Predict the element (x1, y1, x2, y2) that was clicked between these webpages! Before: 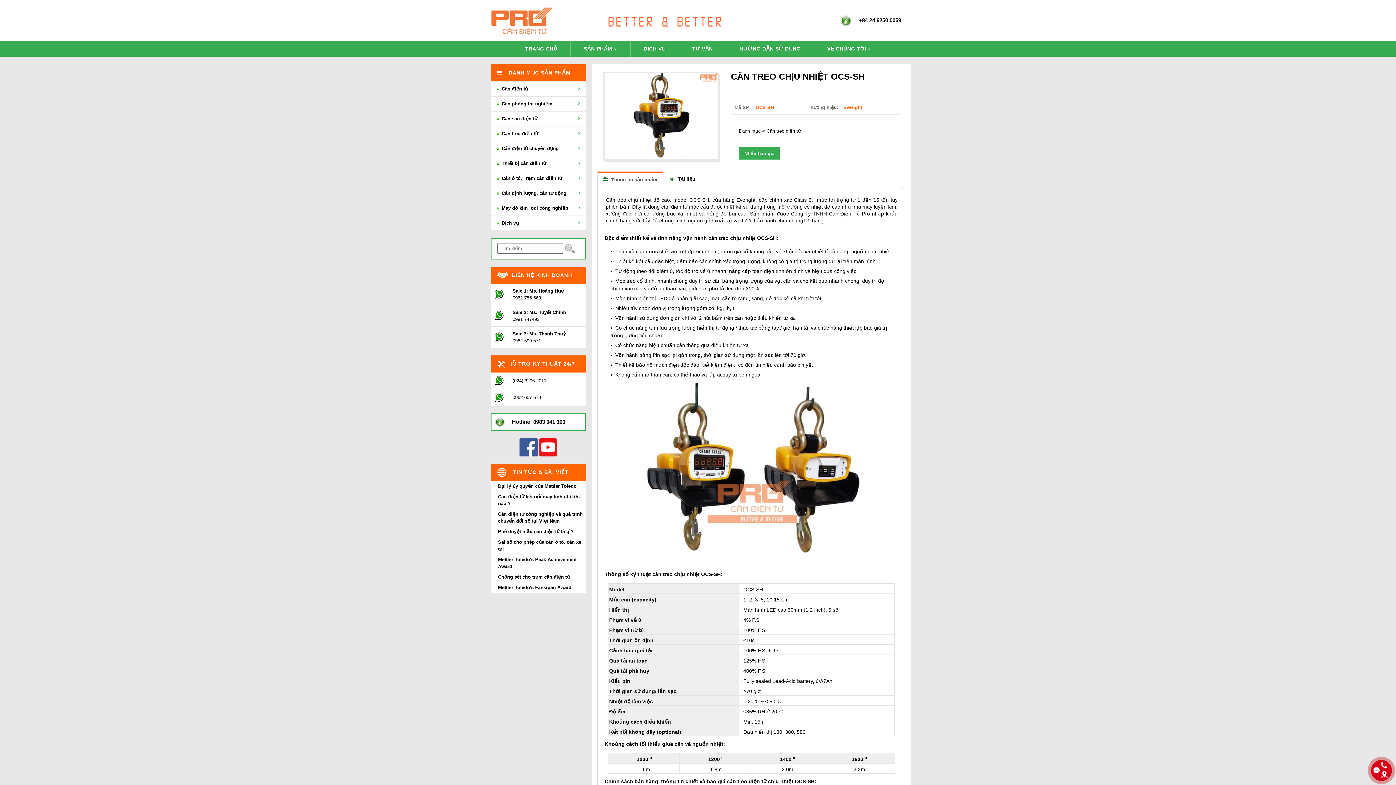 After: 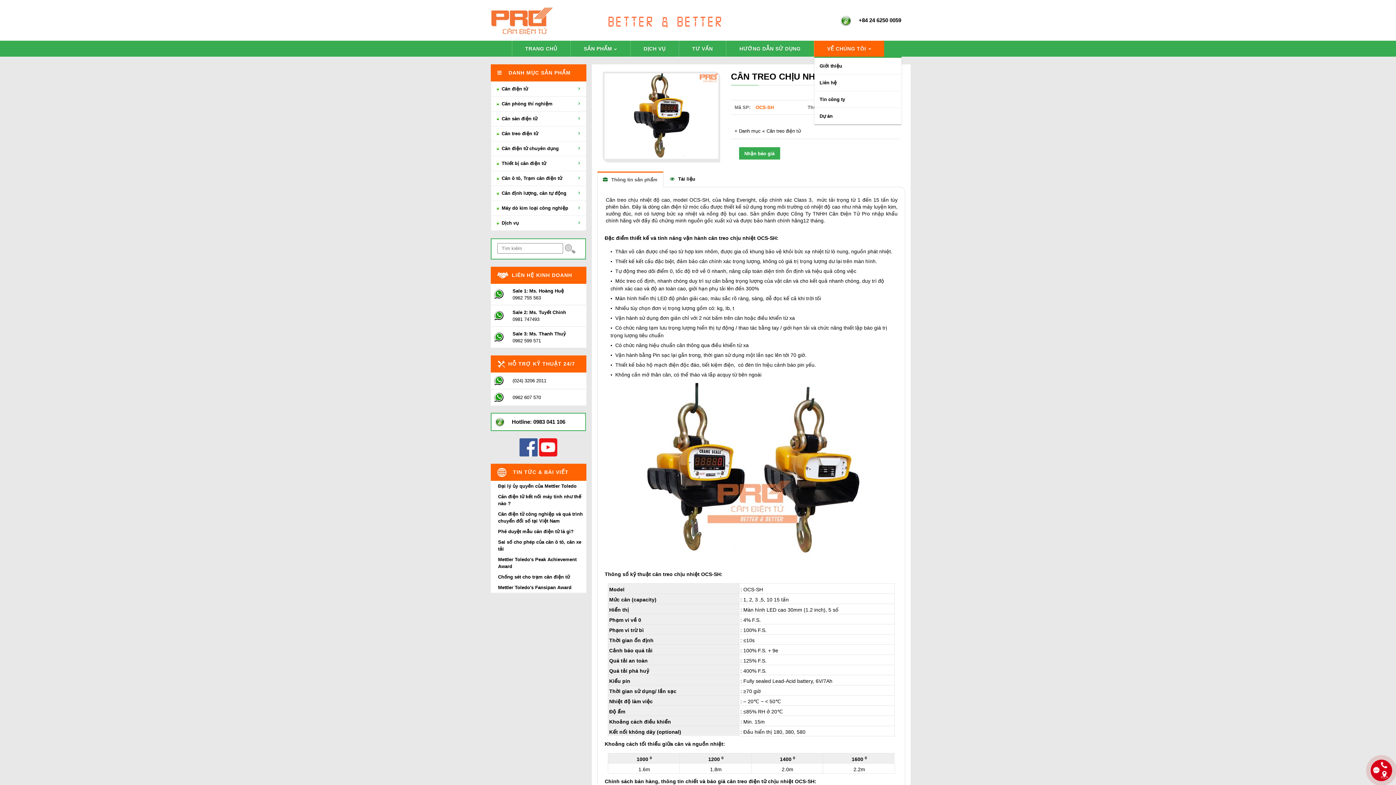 Action: label: VỀ CHÚNG TÔI bbox: (827, 45, 871, 51)